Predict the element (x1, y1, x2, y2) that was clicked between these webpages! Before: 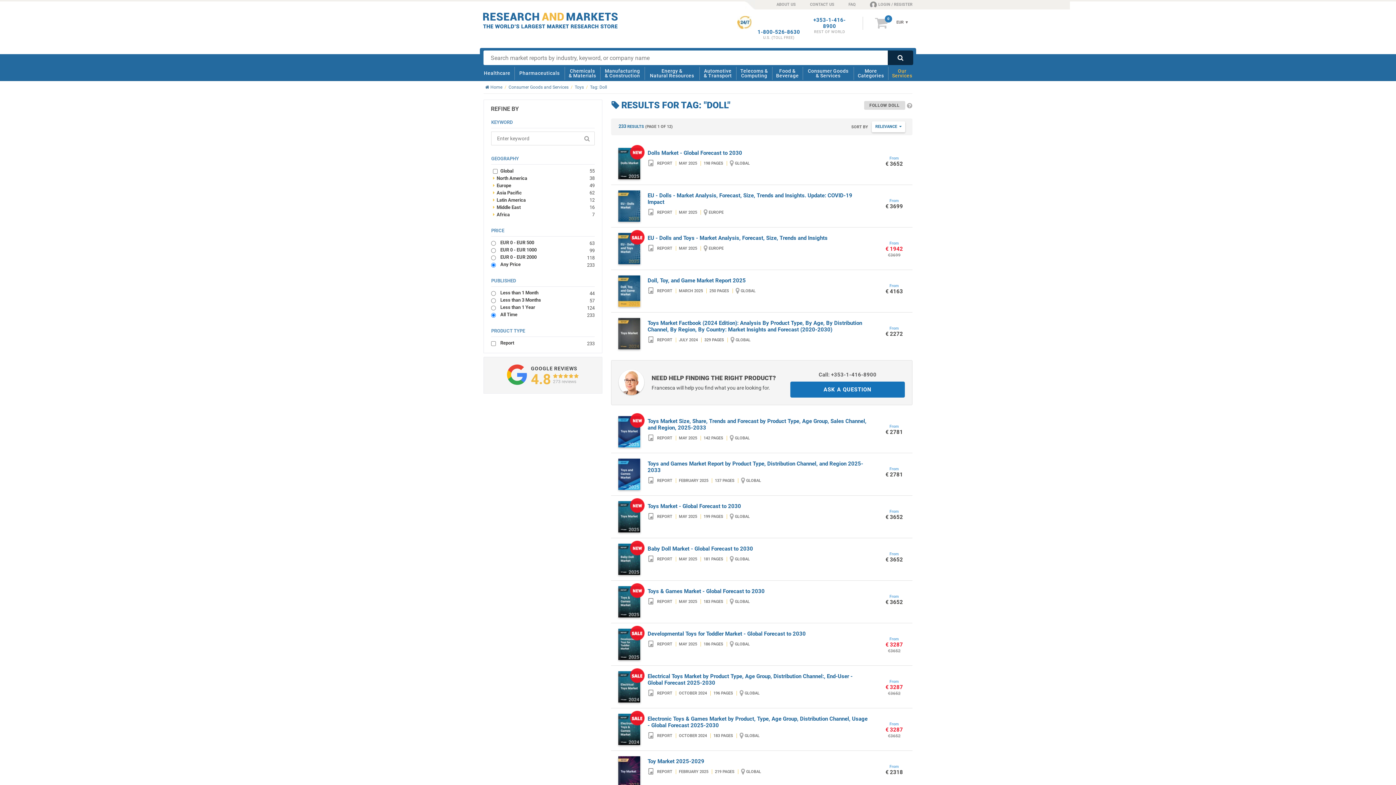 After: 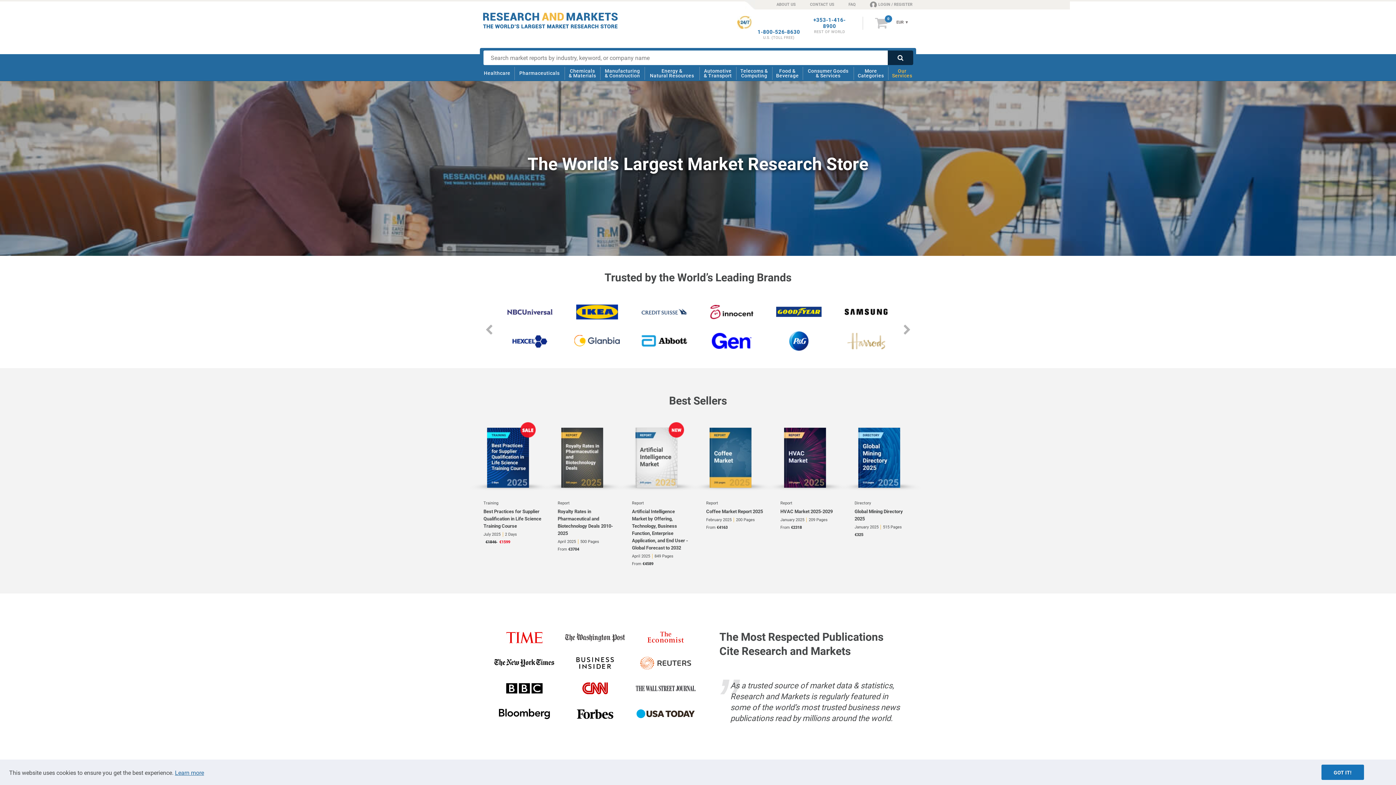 Action: label:  Home
/ bbox: (485, 84, 504, 89)